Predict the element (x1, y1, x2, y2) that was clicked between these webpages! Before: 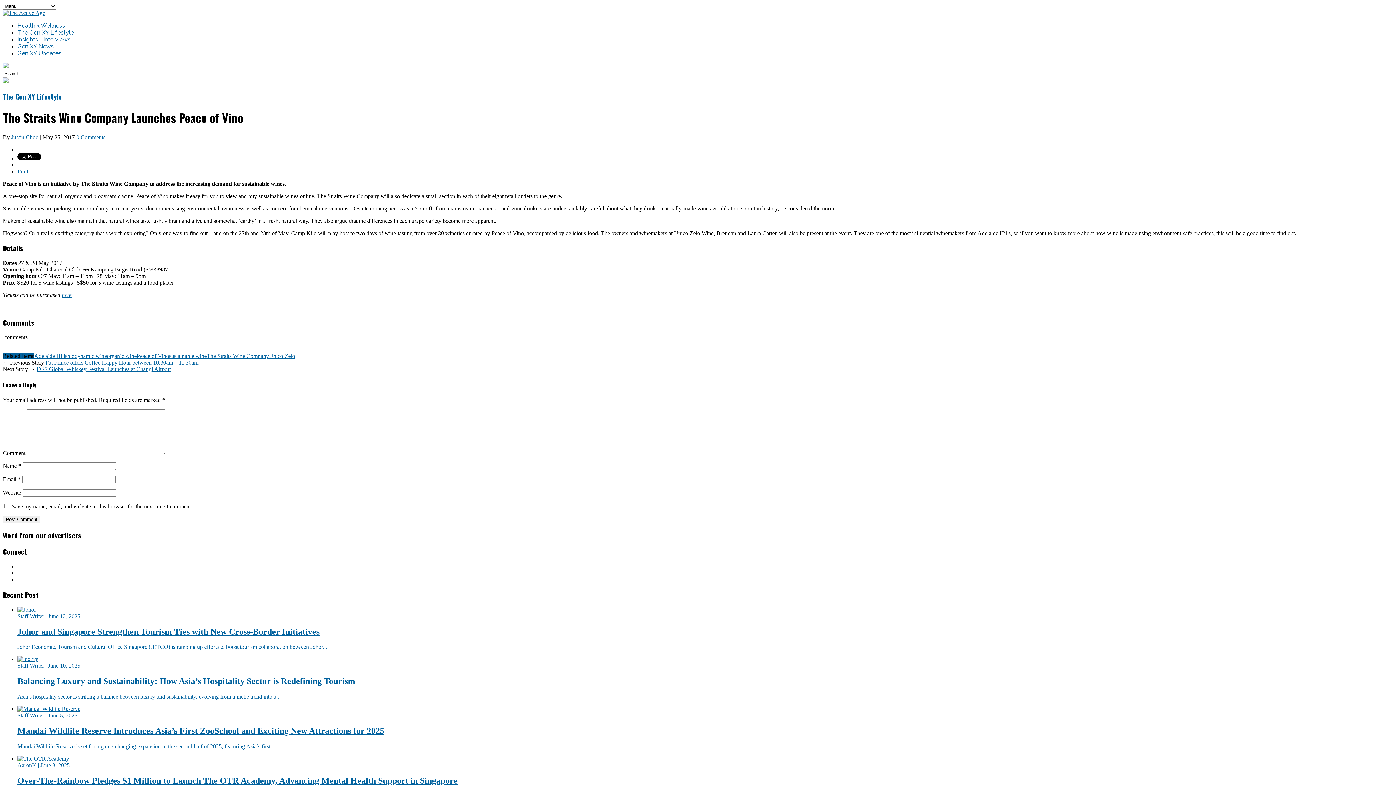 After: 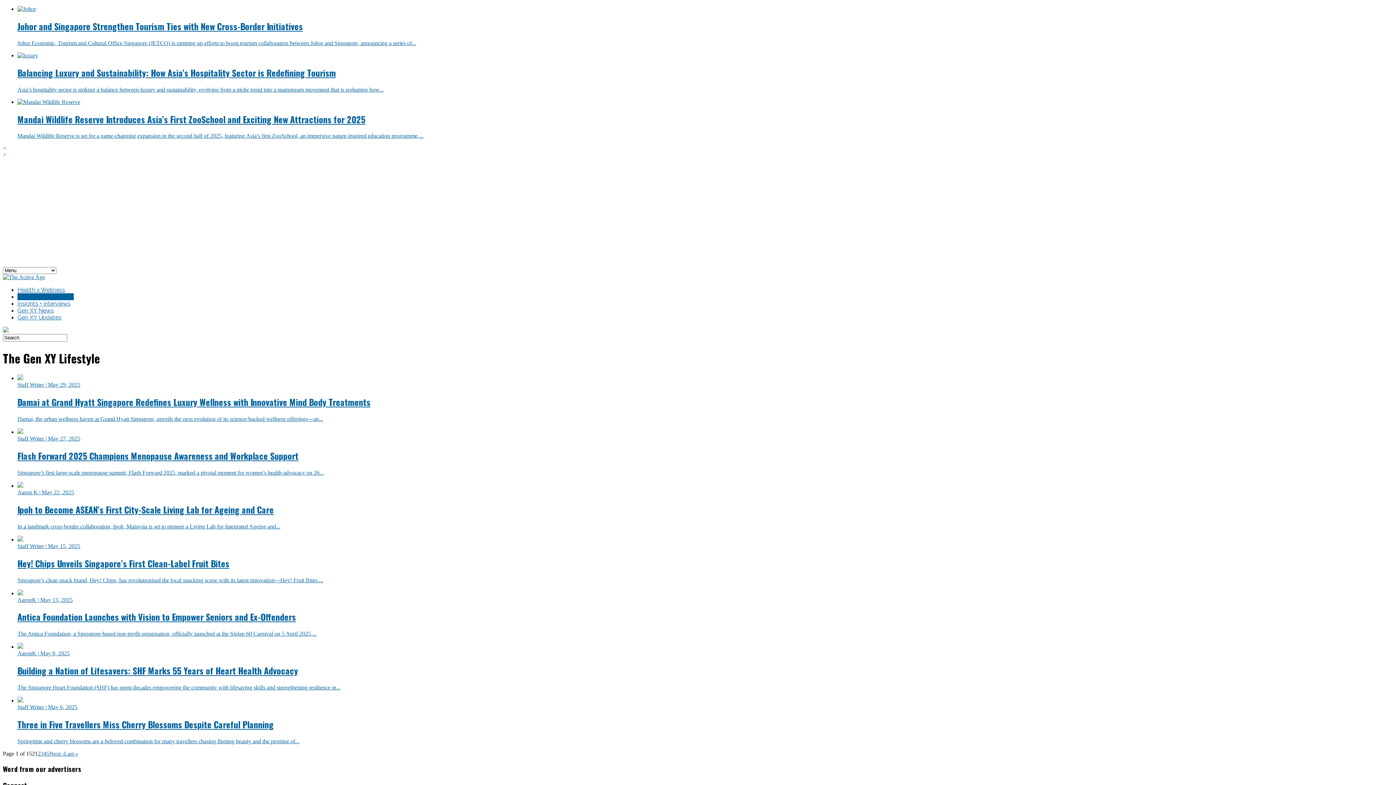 Action: label: The Gen XY Lifestyle bbox: (17, 29, 73, 36)